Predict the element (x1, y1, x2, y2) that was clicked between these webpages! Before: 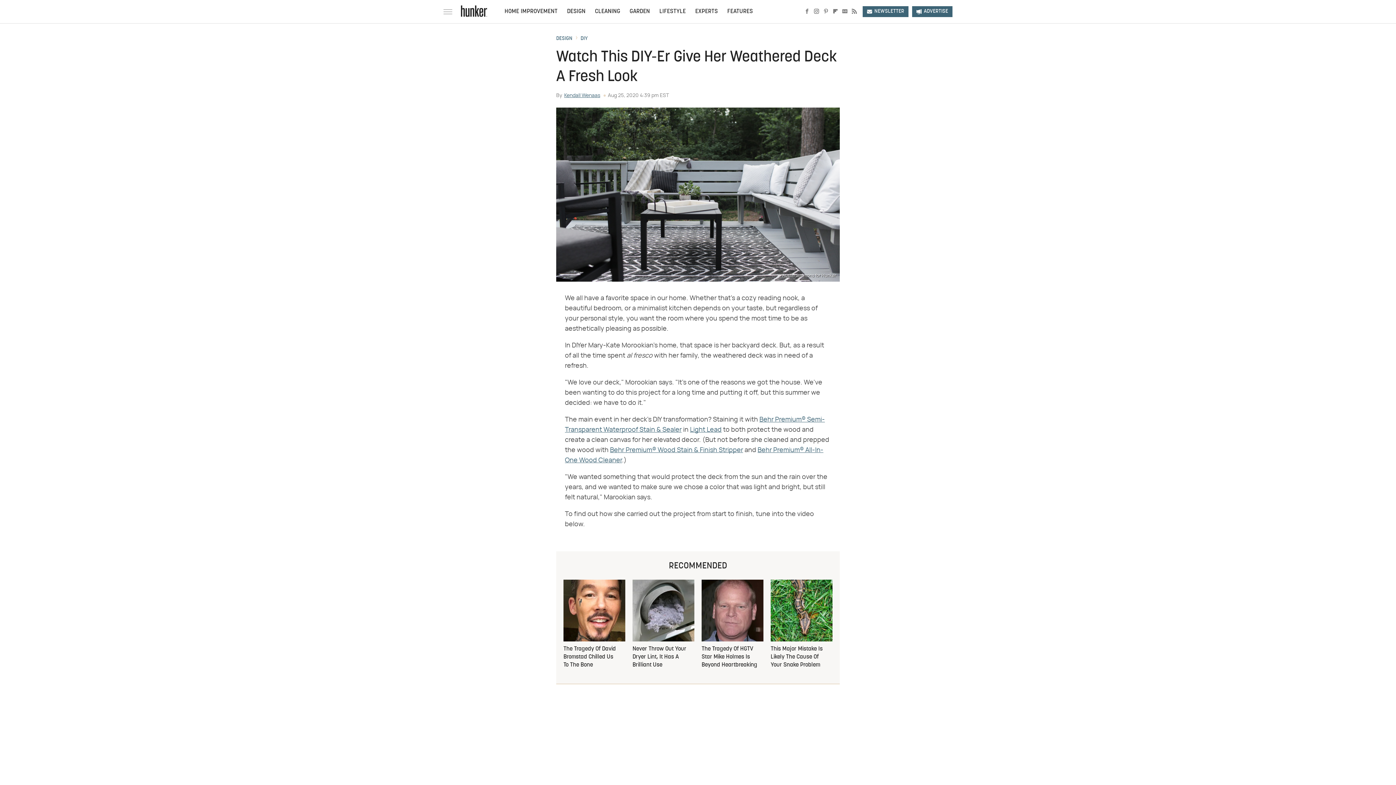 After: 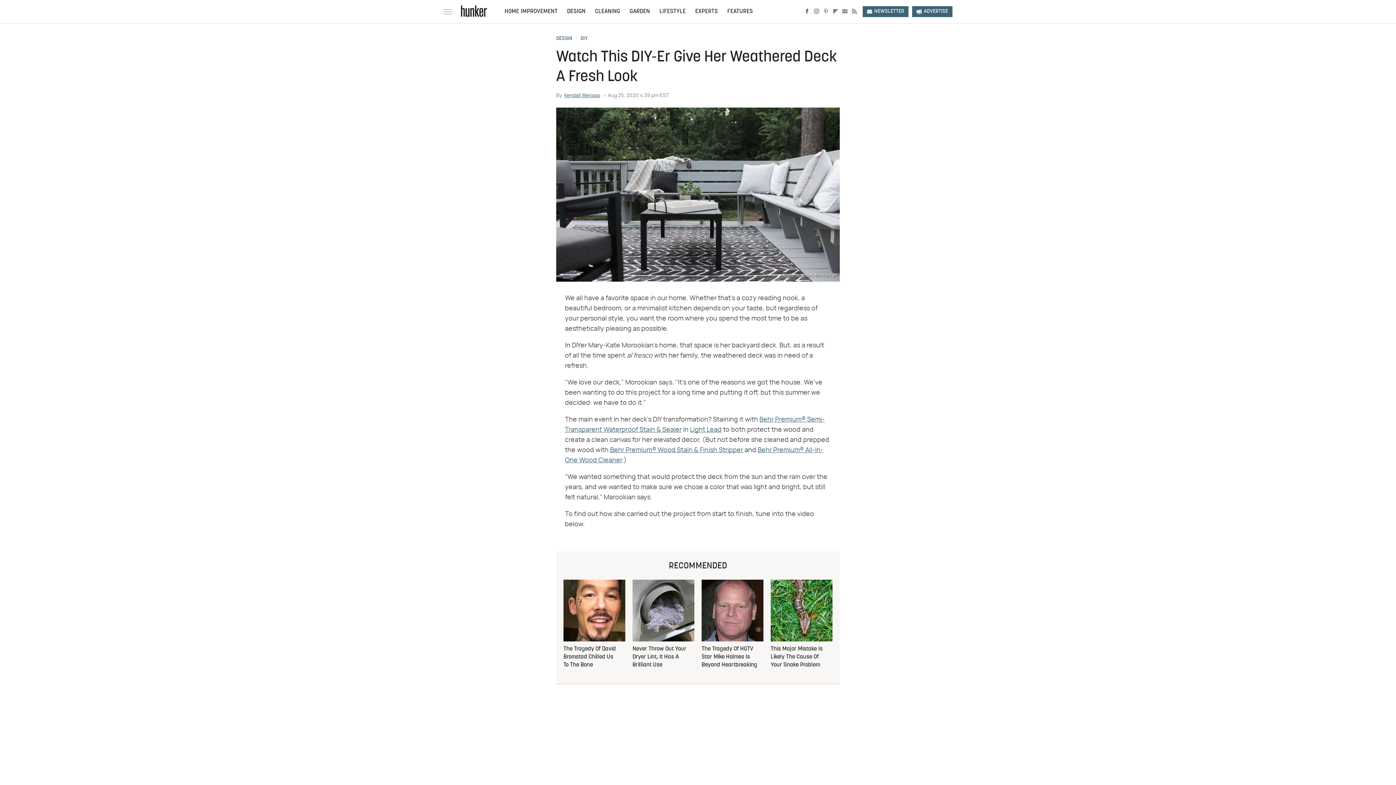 Action: label: Facebook bbox: (802, 8, 812, 15)